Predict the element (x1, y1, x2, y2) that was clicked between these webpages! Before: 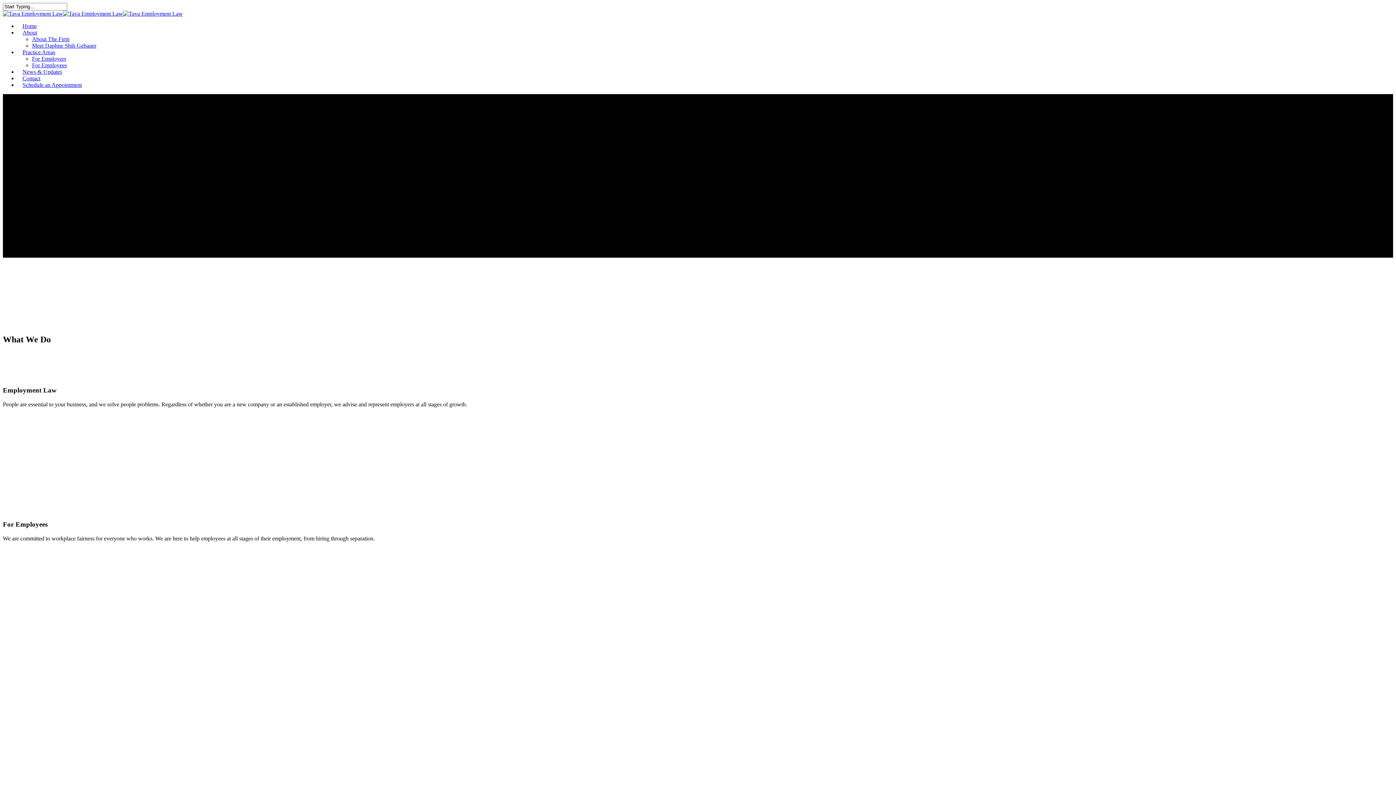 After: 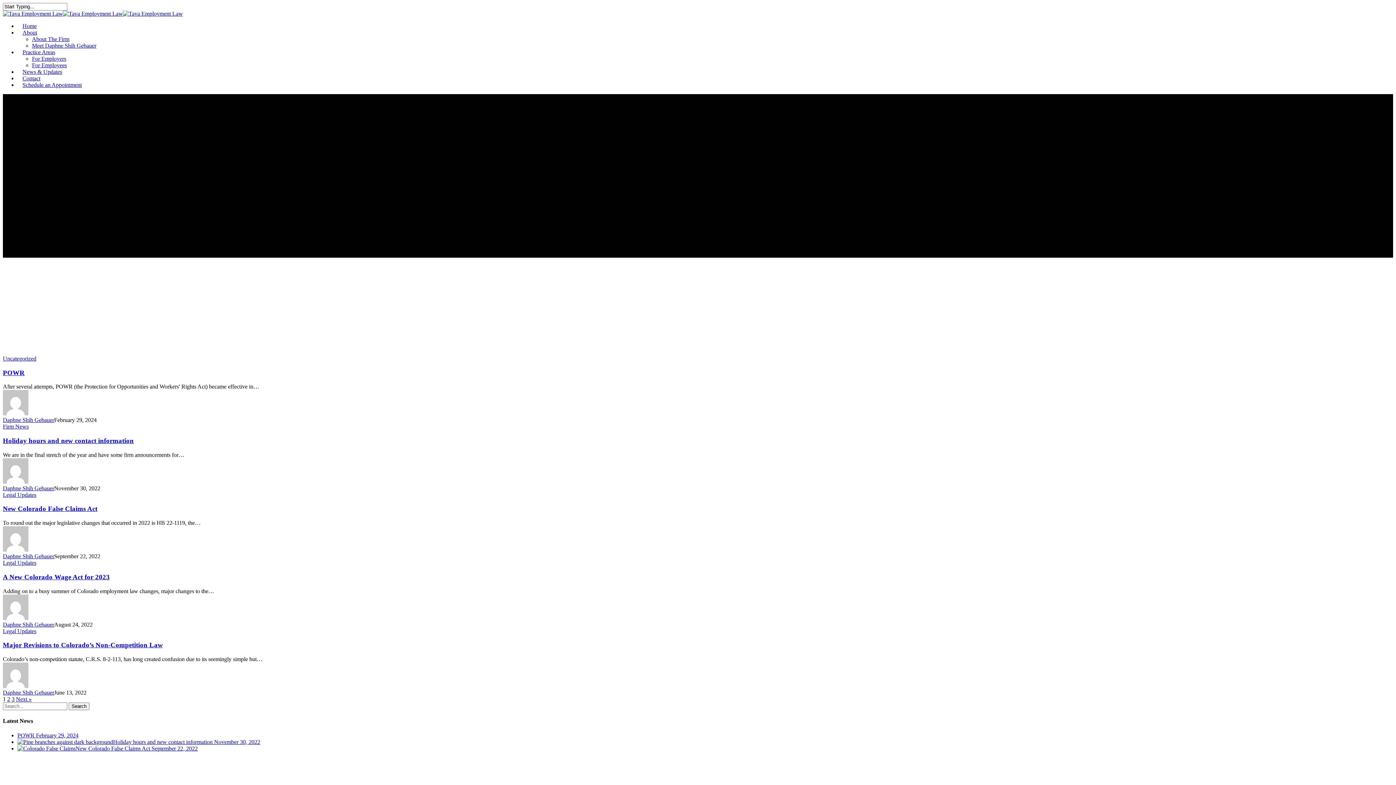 Action: label: News & Updates bbox: (17, 68, 67, 74)